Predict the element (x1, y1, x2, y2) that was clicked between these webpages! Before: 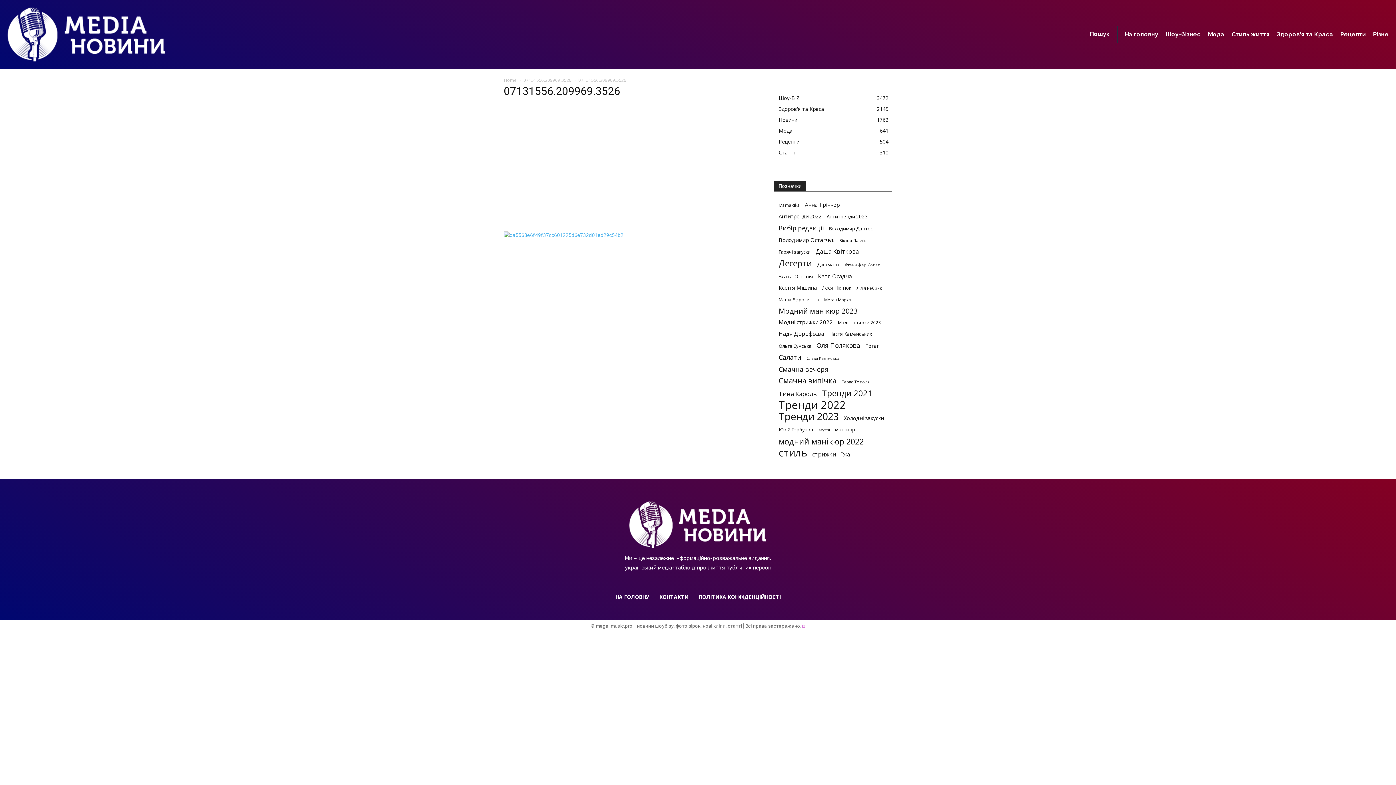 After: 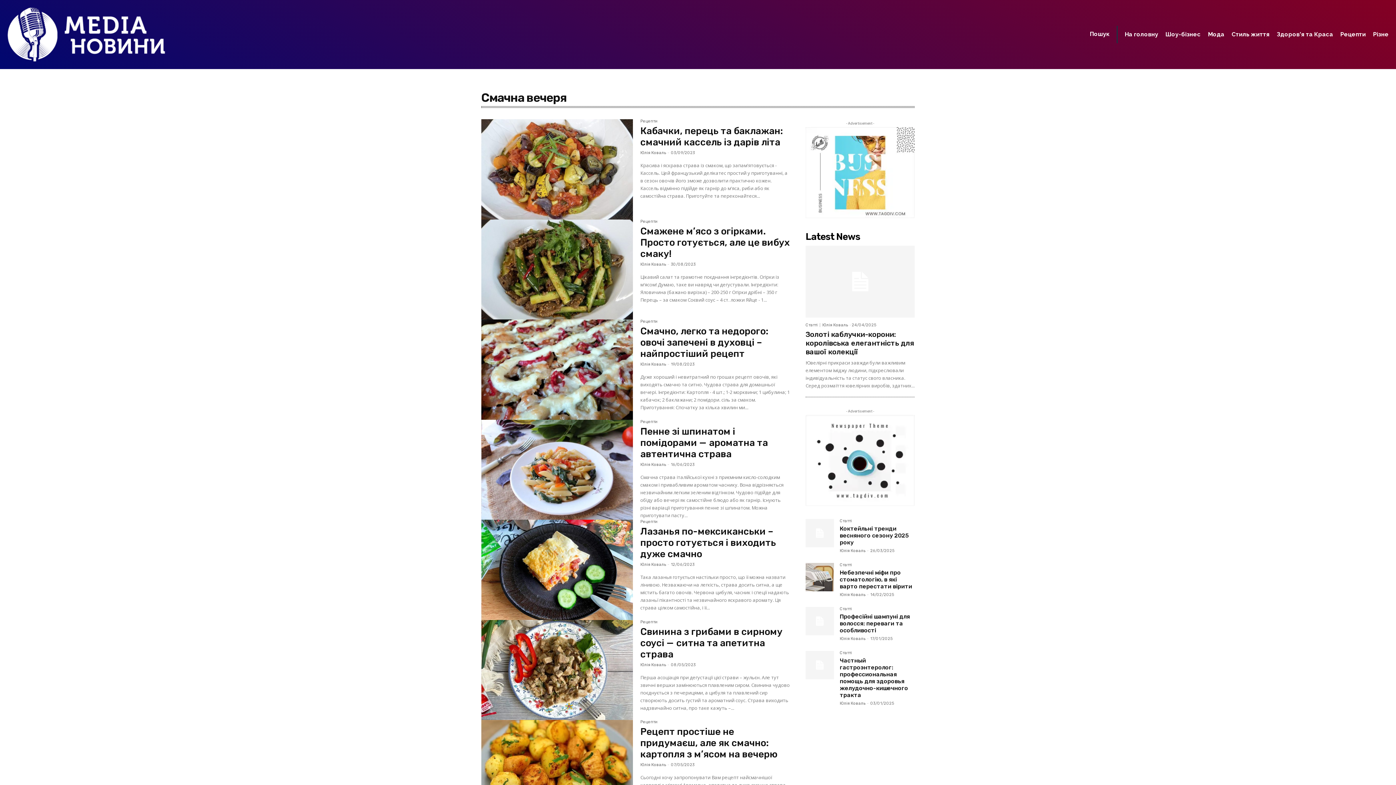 Action: label: Смачна вечеря (81 елемент) bbox: (778, 365, 828, 373)